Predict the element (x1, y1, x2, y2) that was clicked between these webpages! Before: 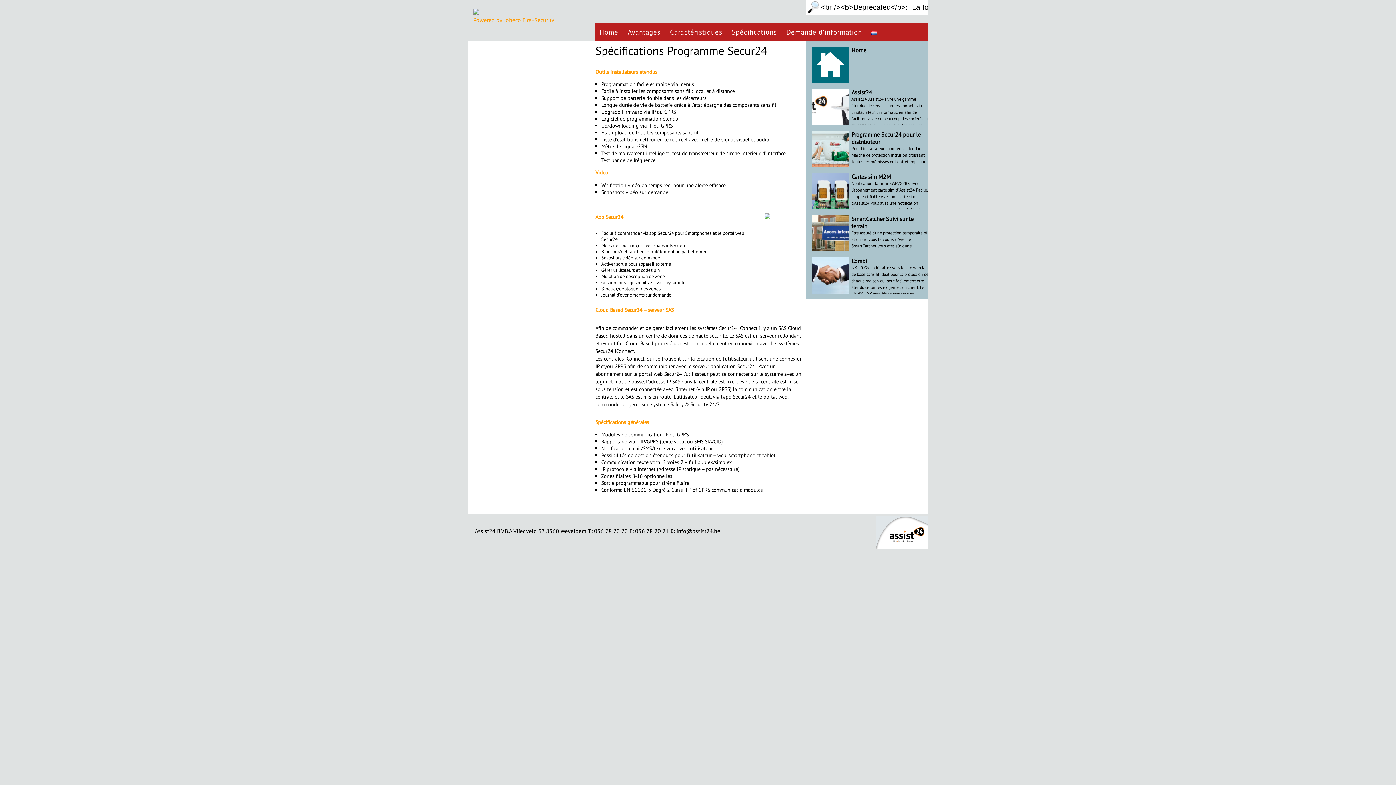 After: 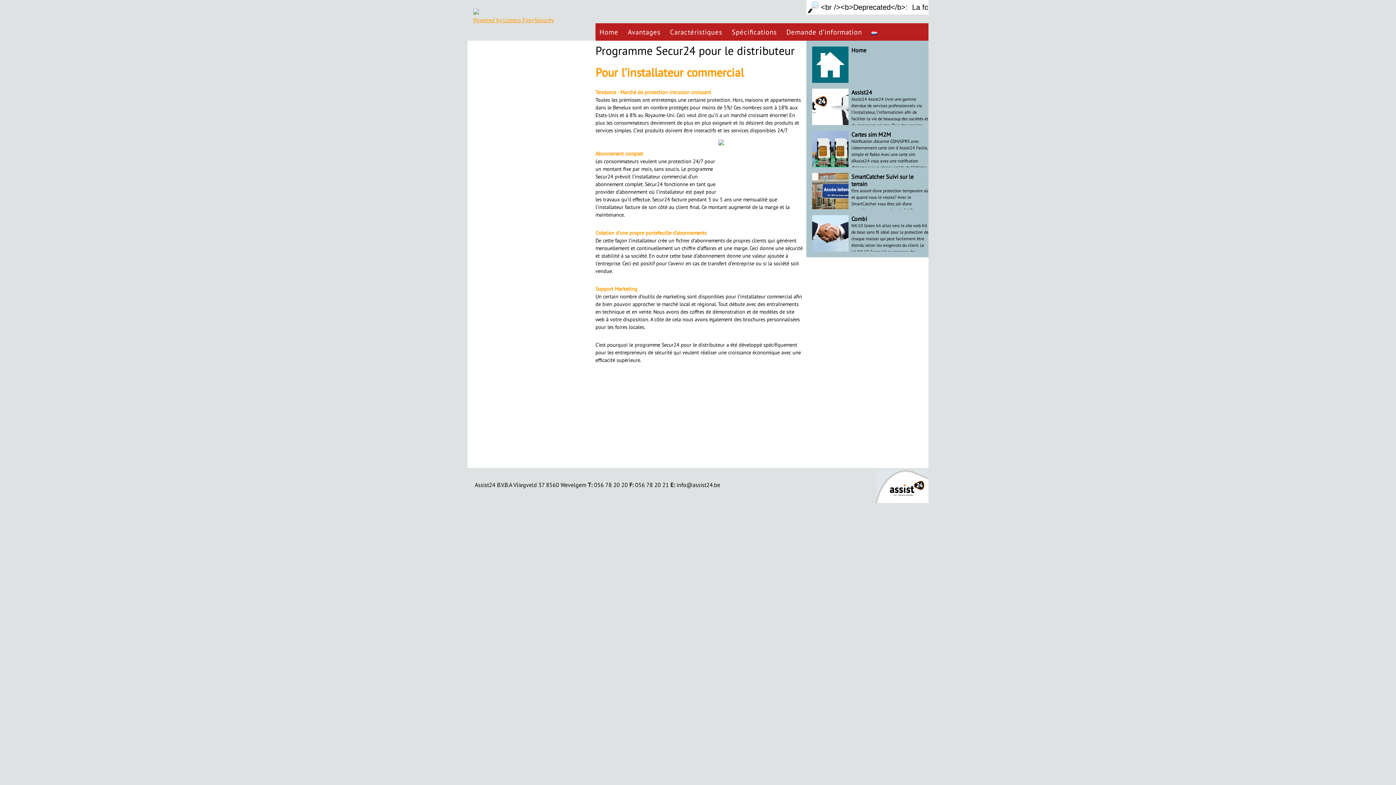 Action: bbox: (595, 23, 624, 40) label: Home